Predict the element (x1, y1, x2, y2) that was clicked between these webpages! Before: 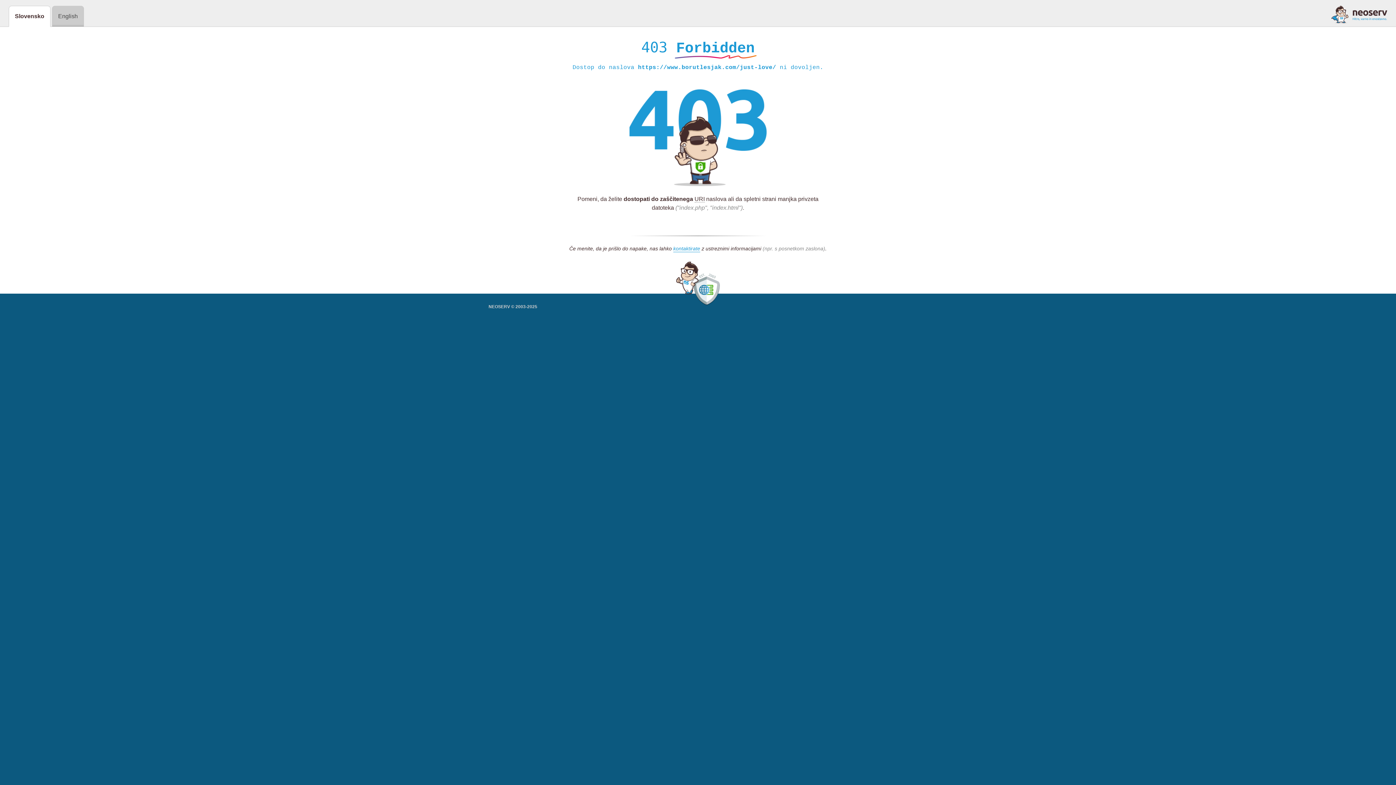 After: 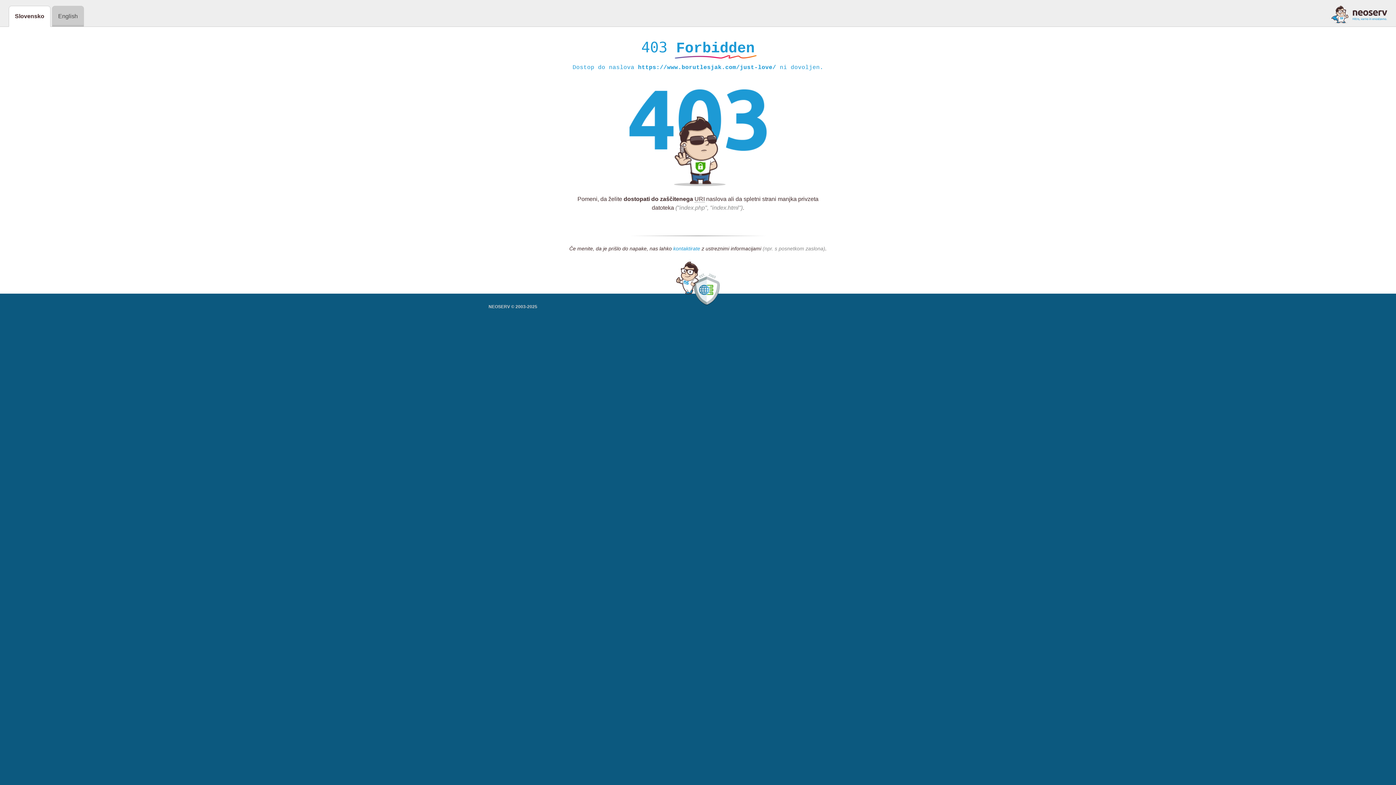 Action: bbox: (673, 245, 700, 252) label: kontaktirate